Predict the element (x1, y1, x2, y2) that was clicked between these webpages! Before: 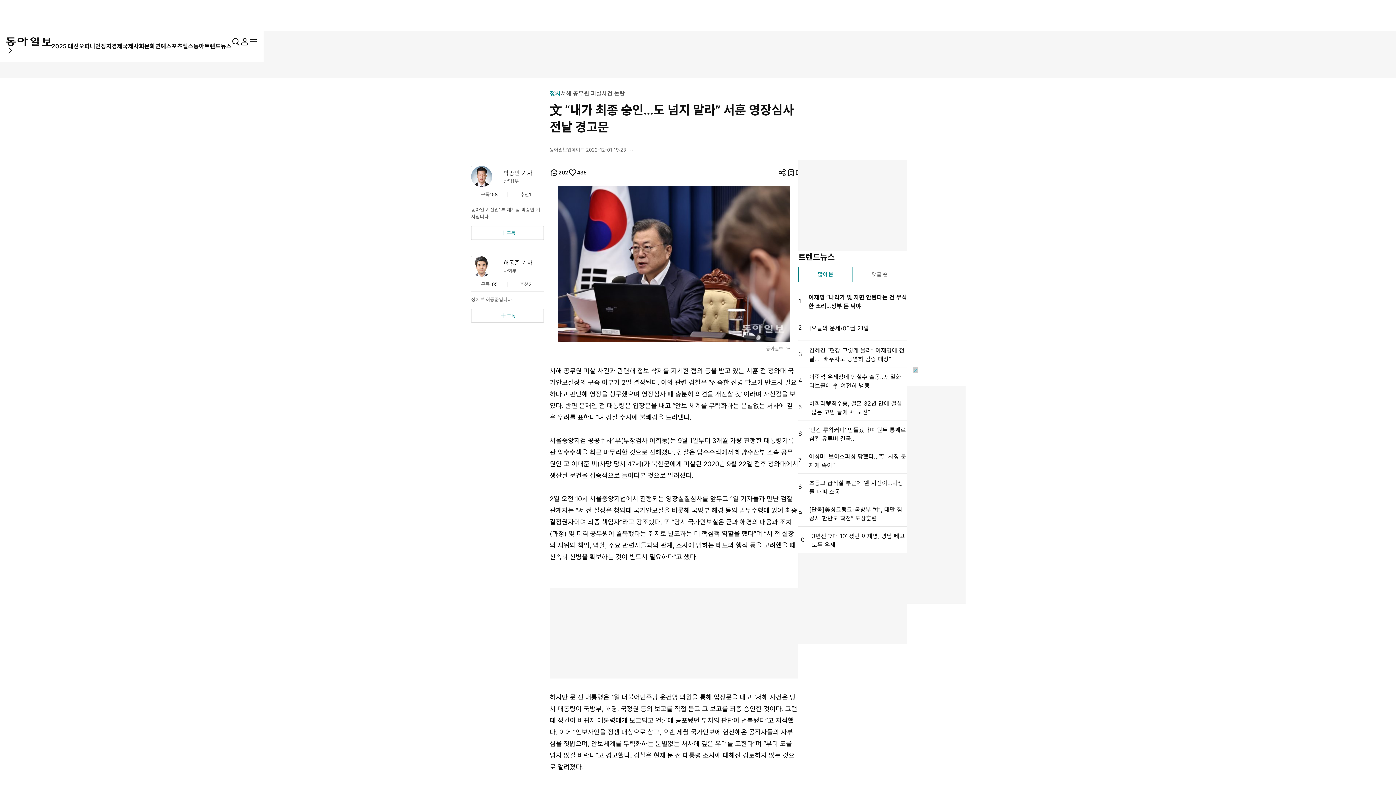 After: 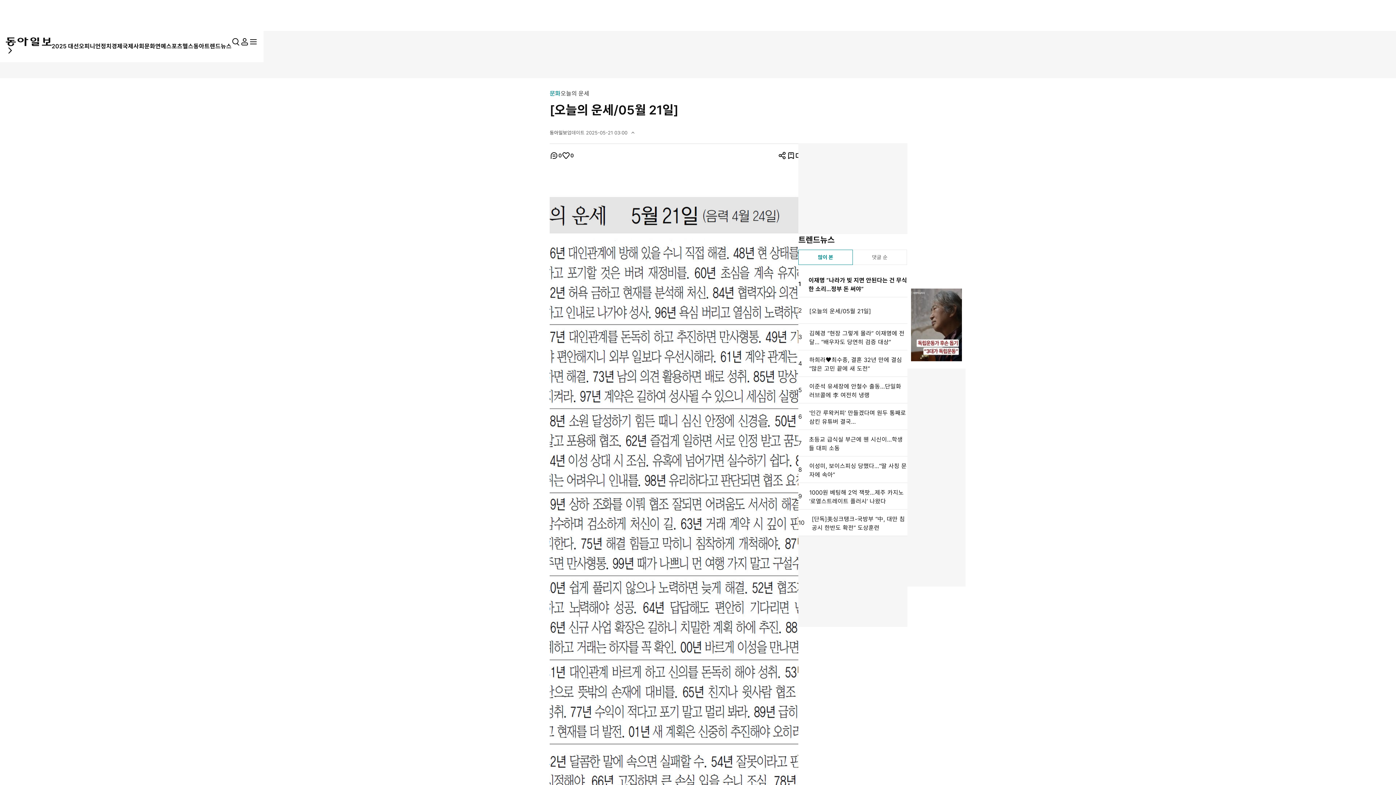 Action: bbox: (798, 314, 907, 341) label: 2
[오늘의 운세/05월 21일]